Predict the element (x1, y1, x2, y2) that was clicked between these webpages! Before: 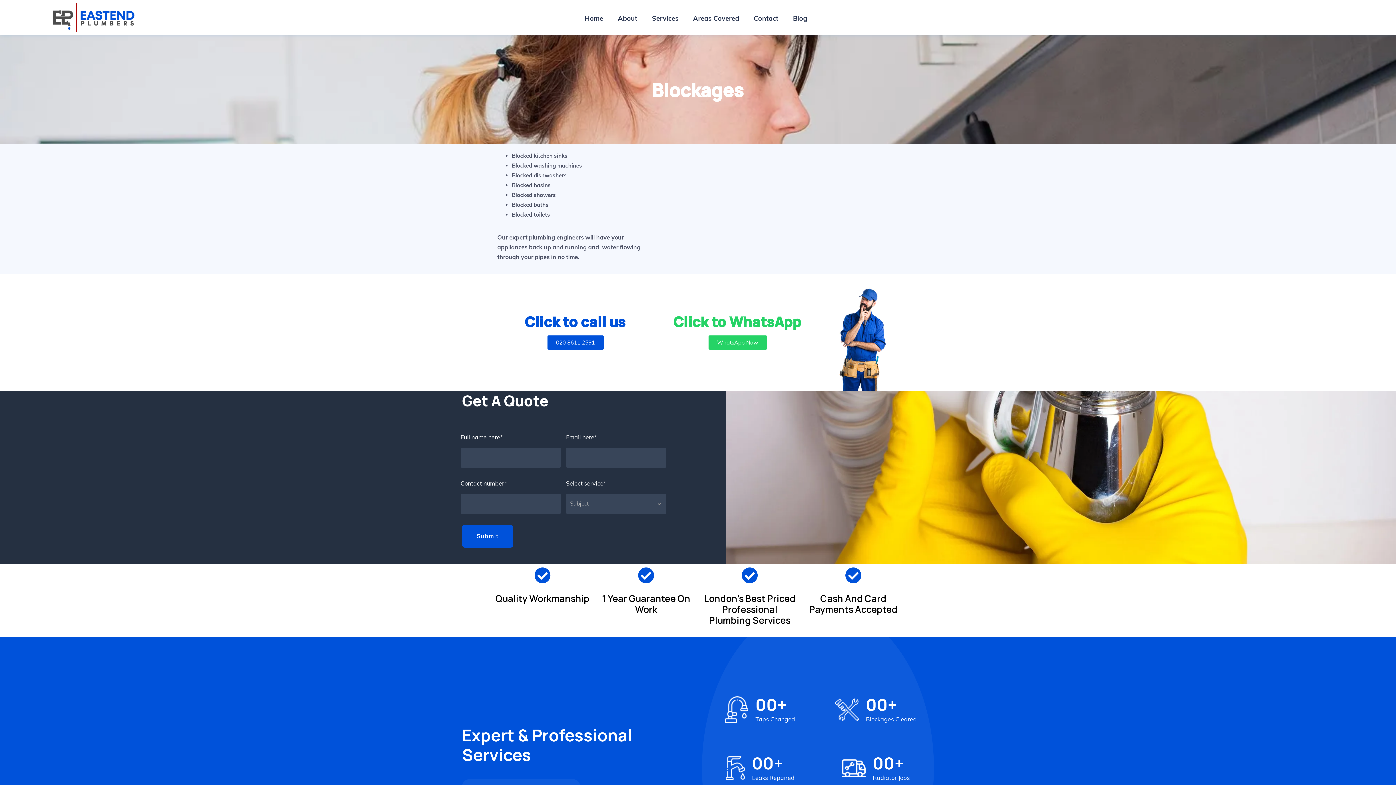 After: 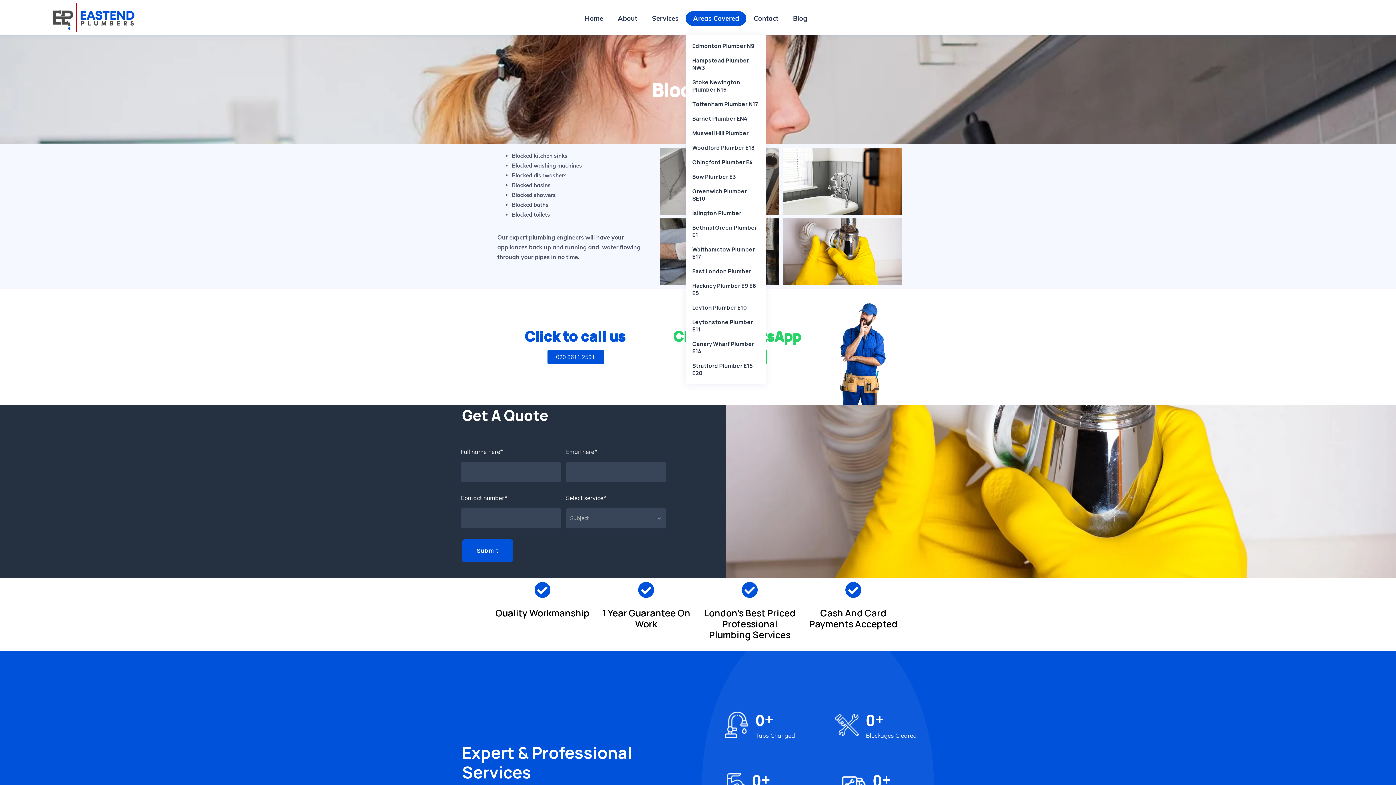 Action: bbox: (685, 0, 746, 36) label: Areas Covered